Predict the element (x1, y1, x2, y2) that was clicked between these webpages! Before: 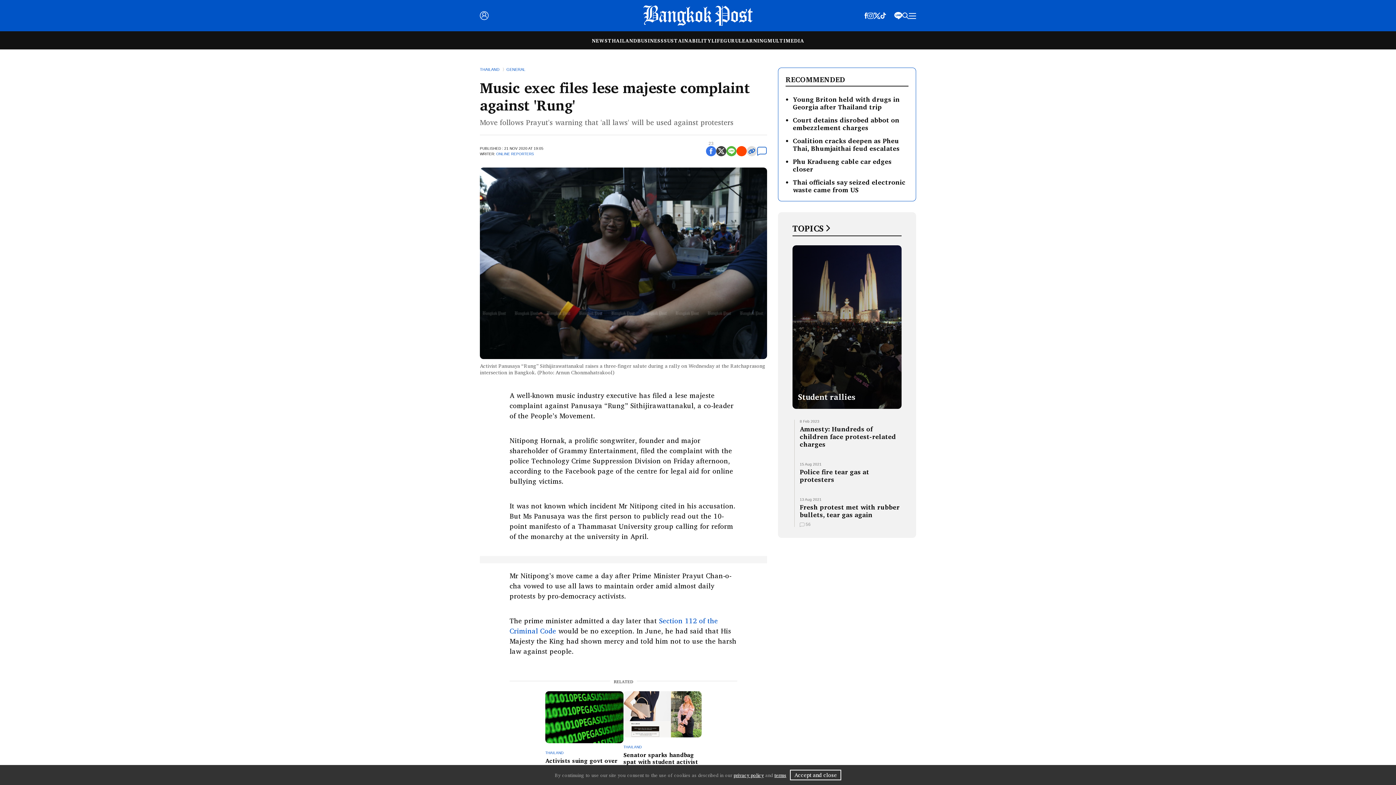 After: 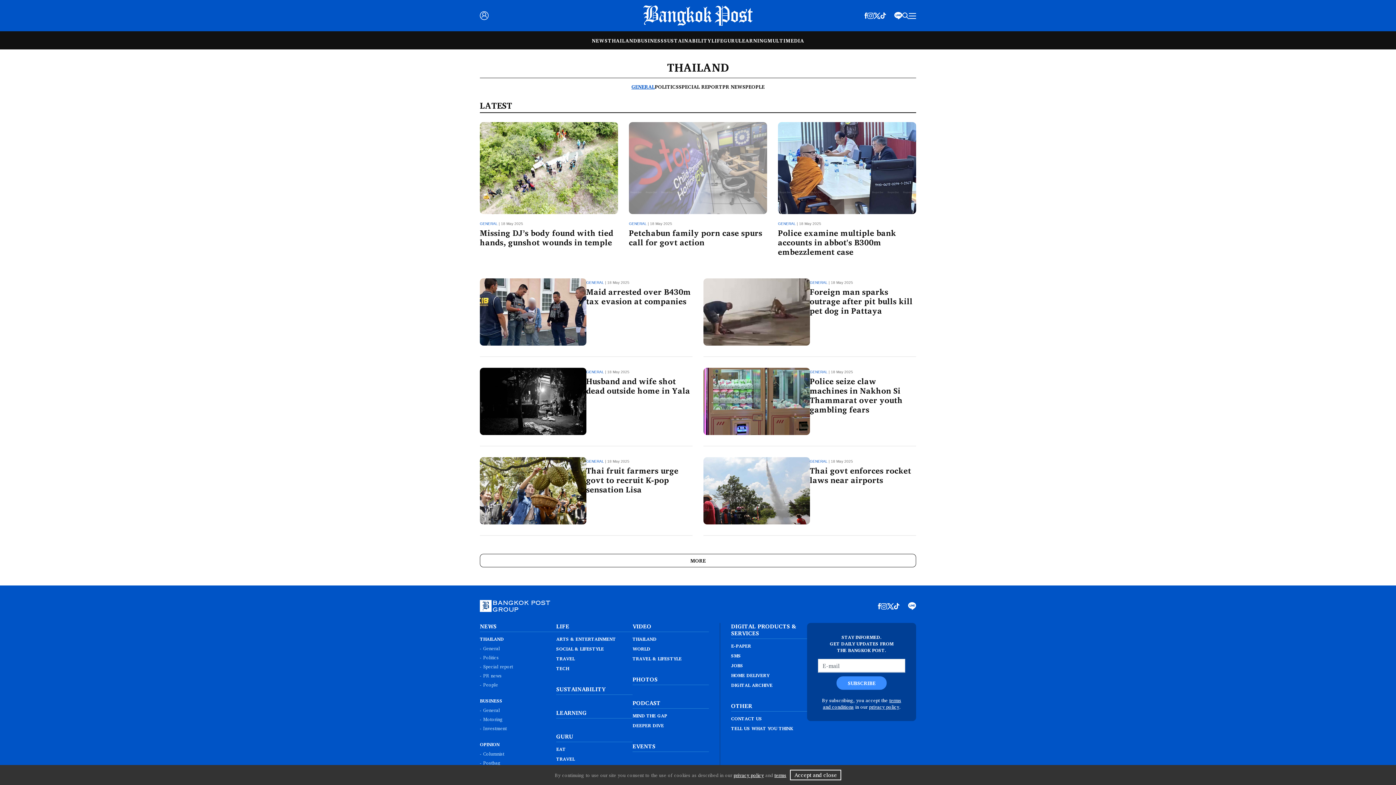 Action: bbox: (506, 67, 525, 71) label: GENERAL